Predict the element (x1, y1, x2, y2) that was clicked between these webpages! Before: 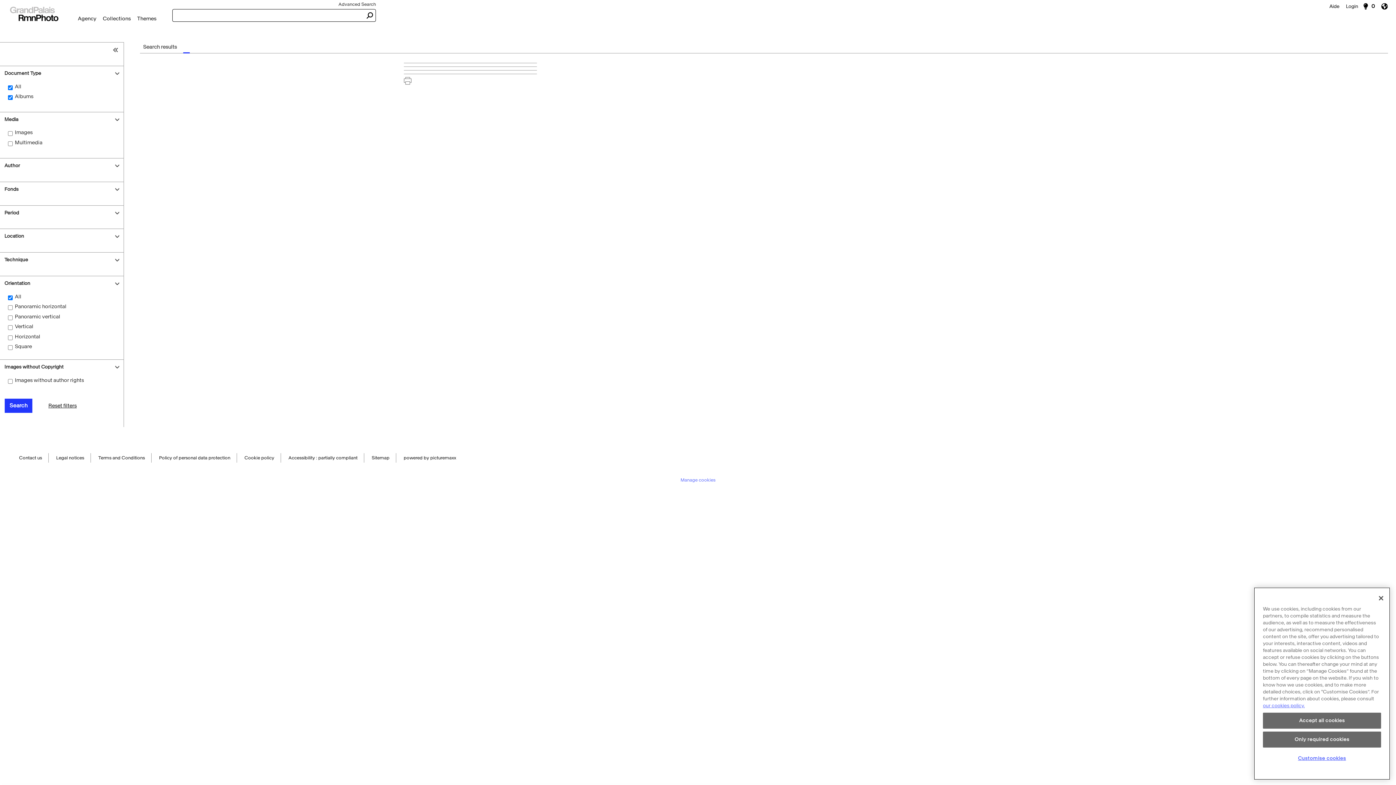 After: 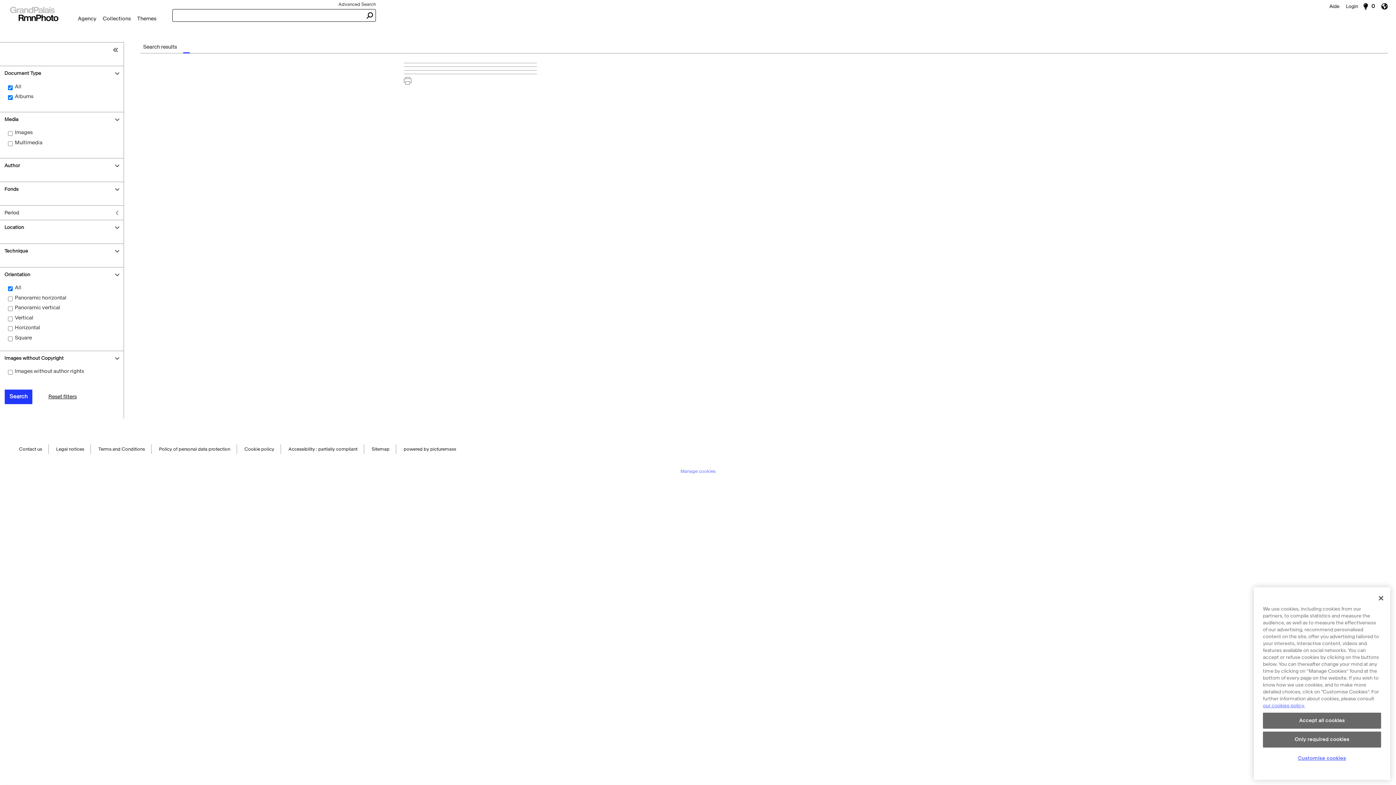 Action: bbox: (0, 205, 123, 219) label: Period